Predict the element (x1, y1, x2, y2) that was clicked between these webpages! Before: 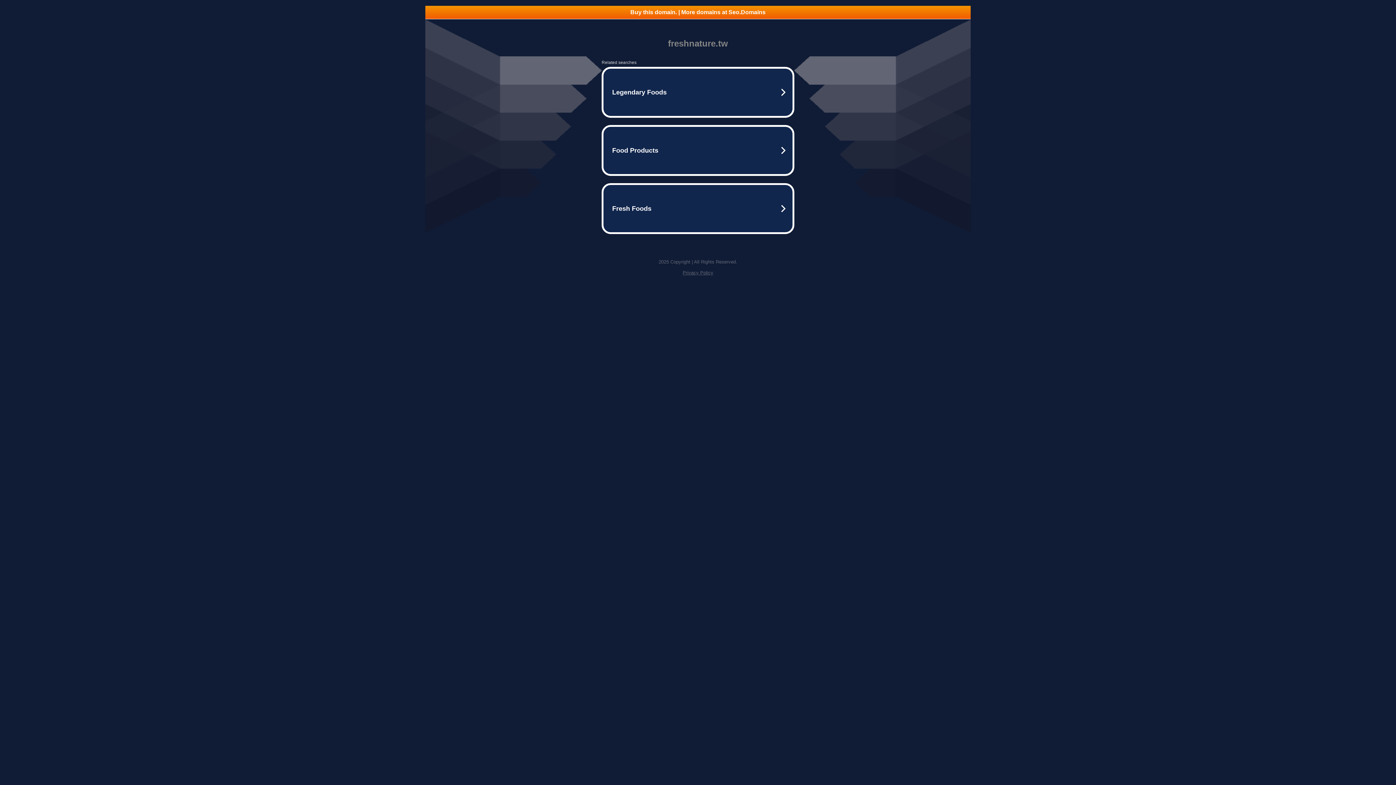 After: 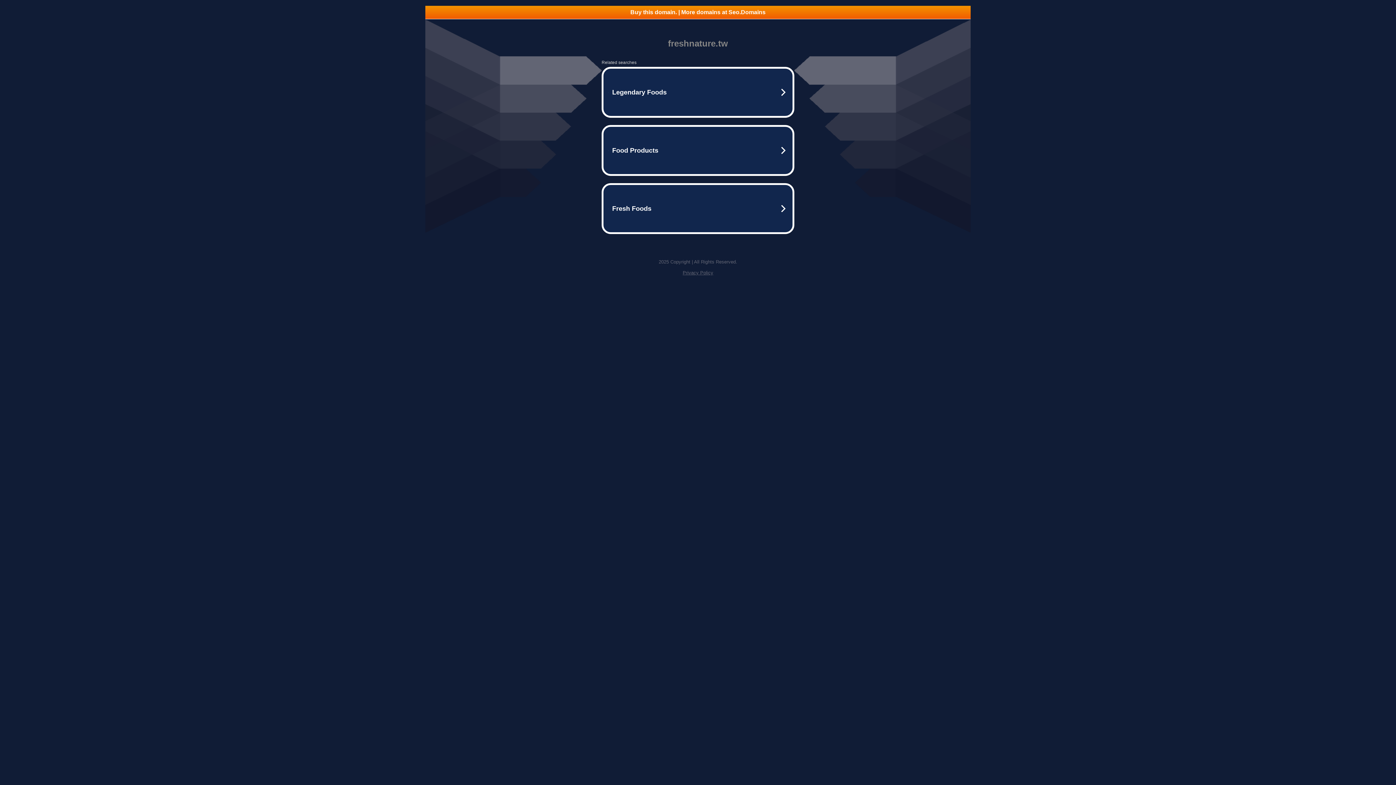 Action: label: Privacy Policy bbox: (682, 270, 713, 275)